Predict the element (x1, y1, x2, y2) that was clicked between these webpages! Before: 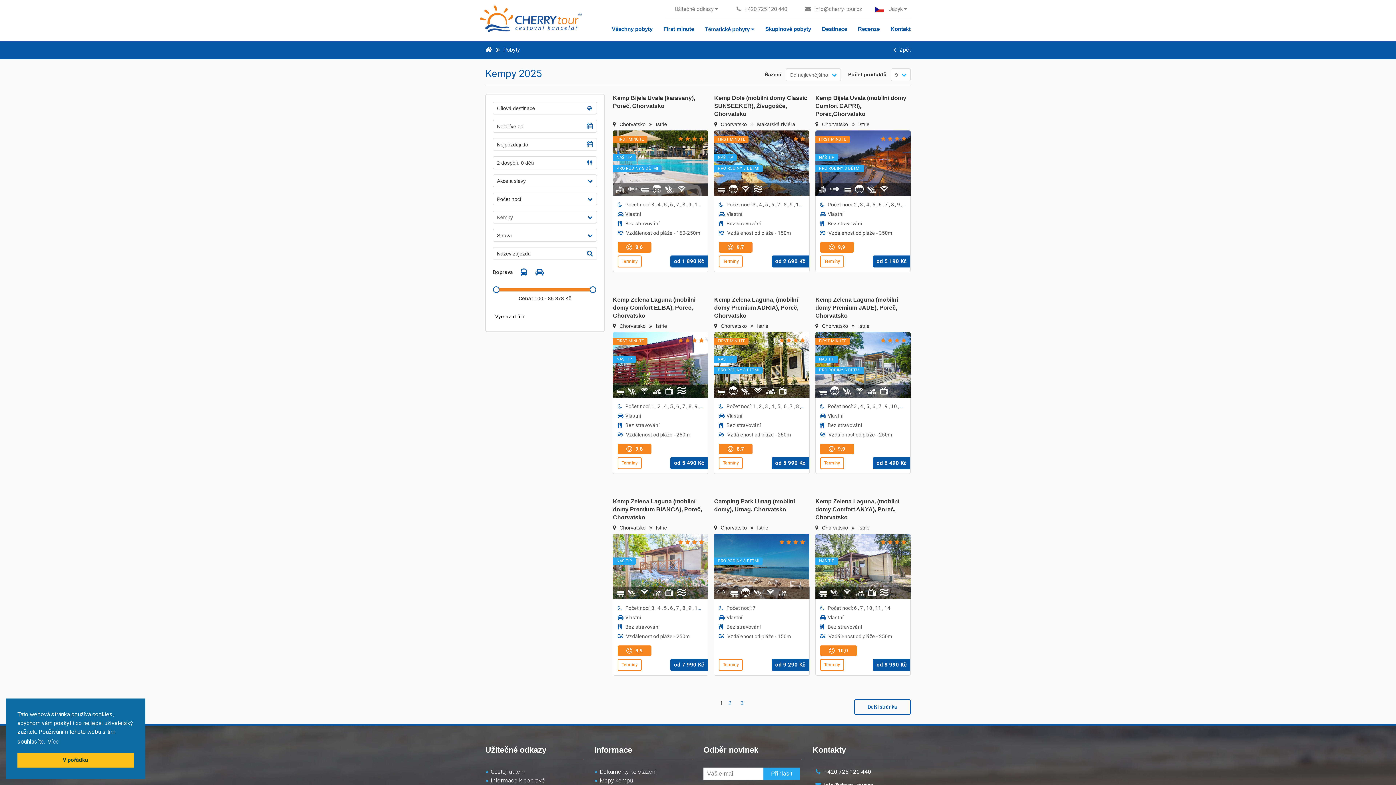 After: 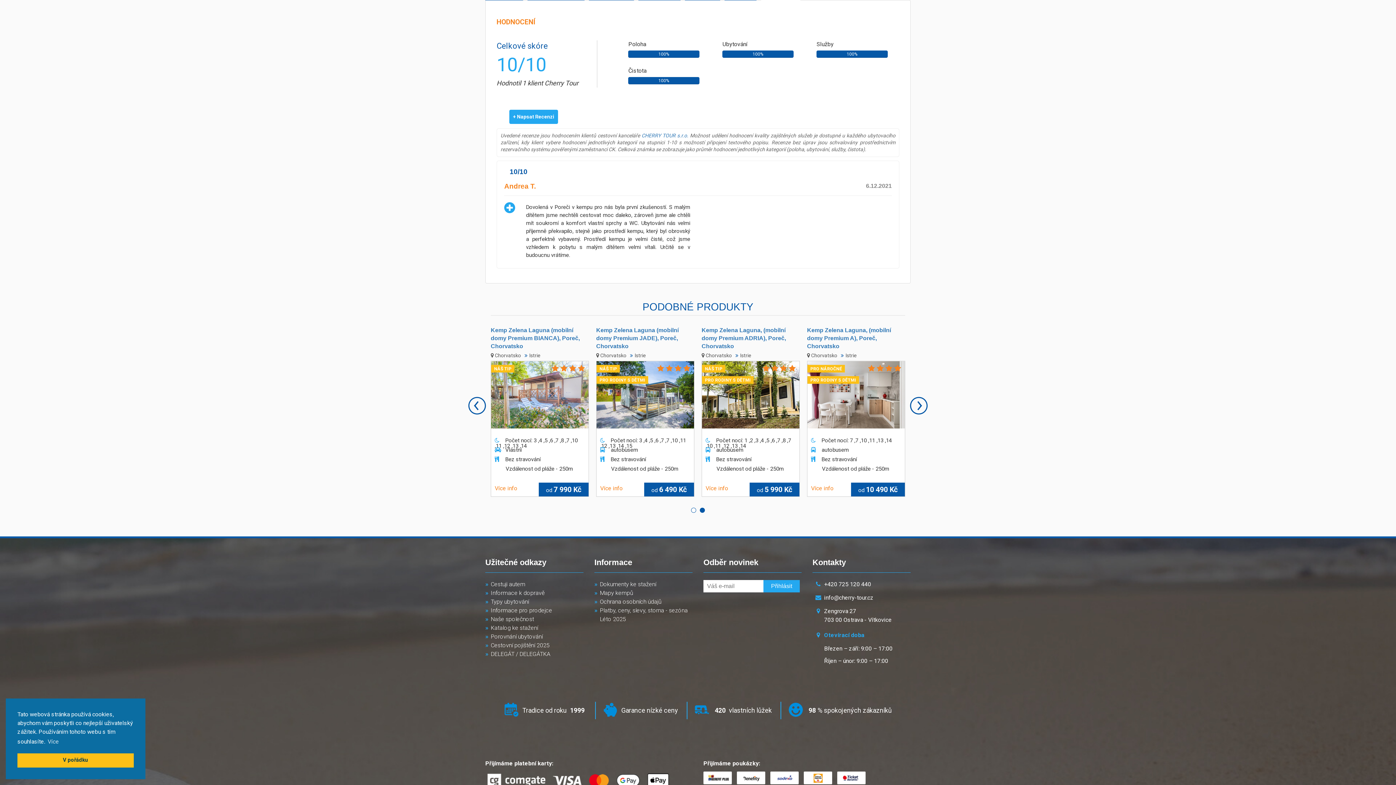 Action: label:  10,0 bbox: (820, 645, 857, 656)